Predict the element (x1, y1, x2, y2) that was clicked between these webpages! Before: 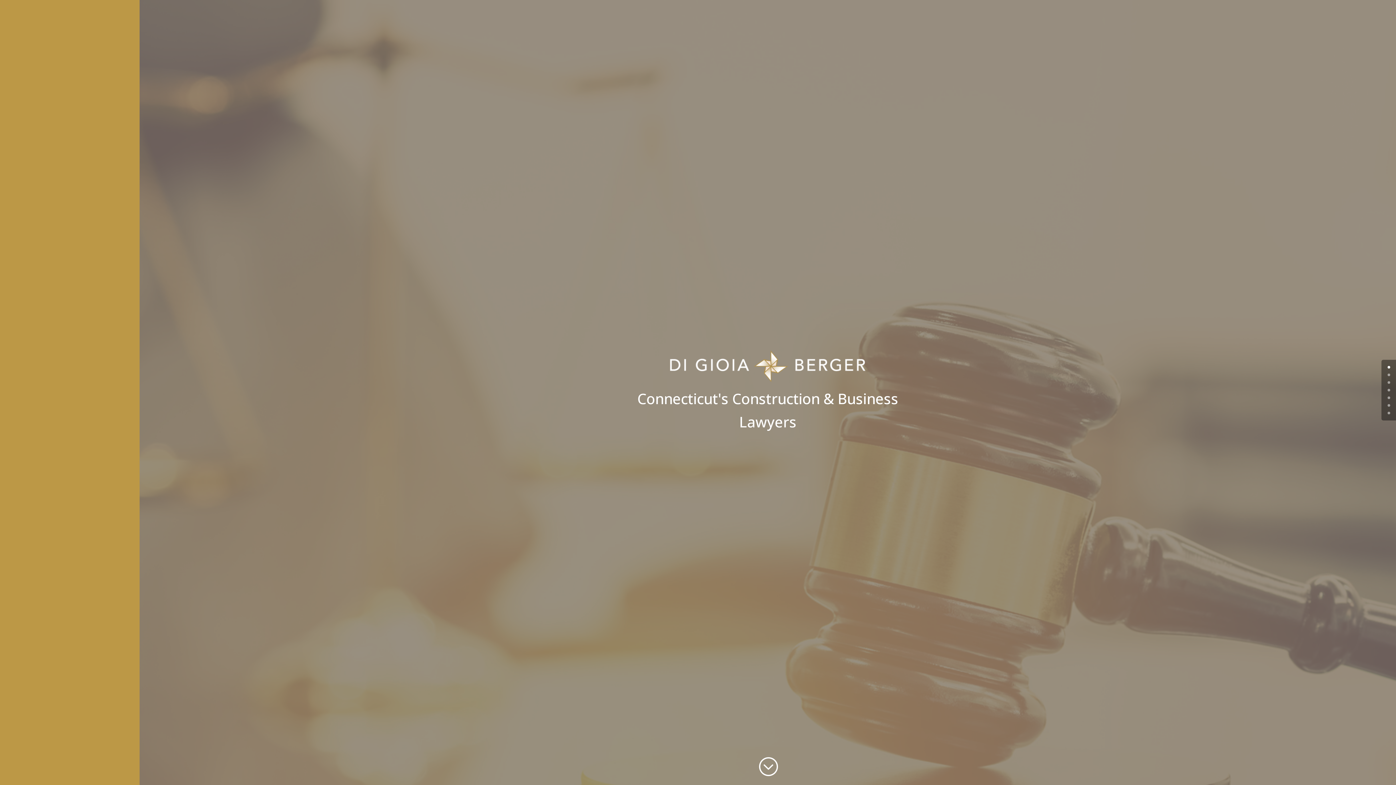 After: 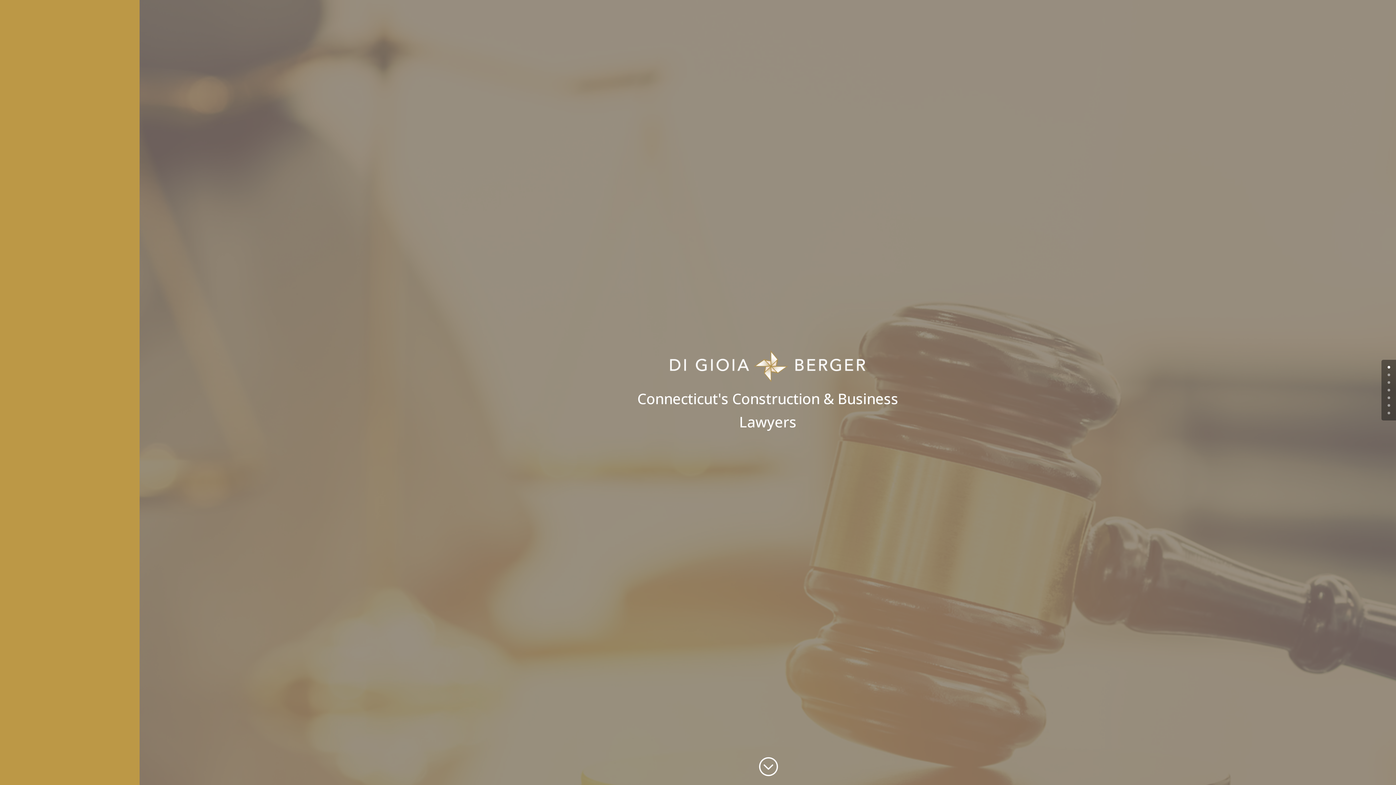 Action: label: 0 bbox: (1388, 366, 1390, 368)